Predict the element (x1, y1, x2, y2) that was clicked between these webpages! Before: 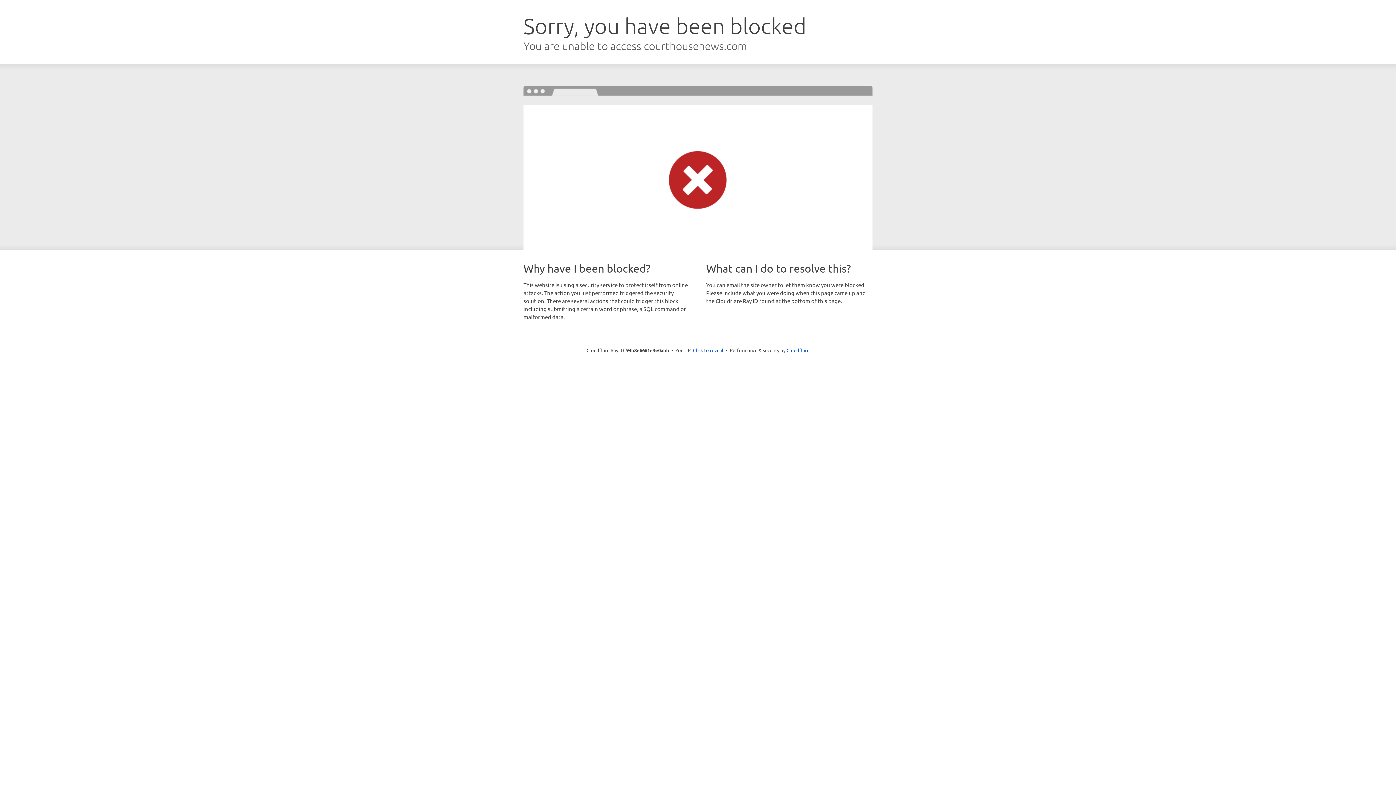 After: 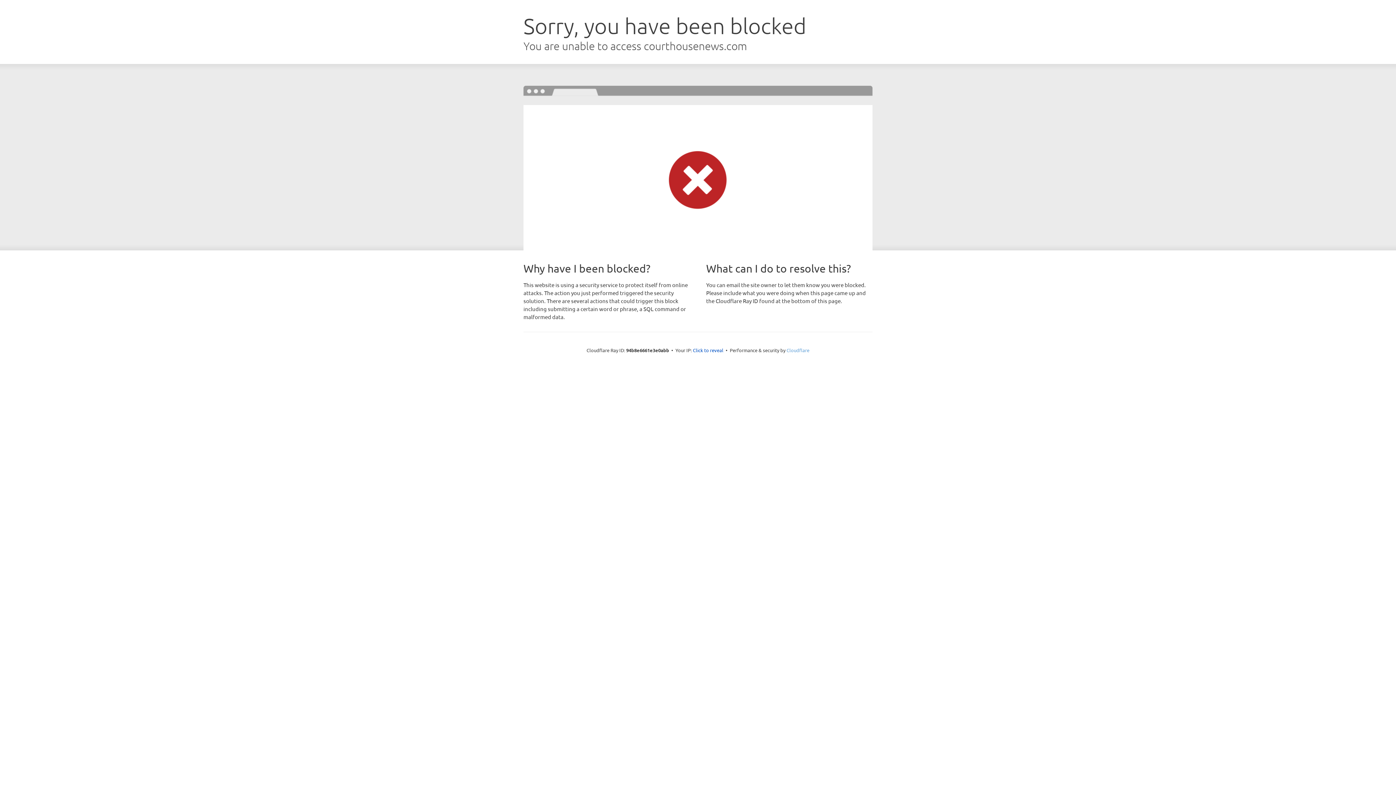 Action: label: Cloudflare bbox: (786, 347, 809, 353)